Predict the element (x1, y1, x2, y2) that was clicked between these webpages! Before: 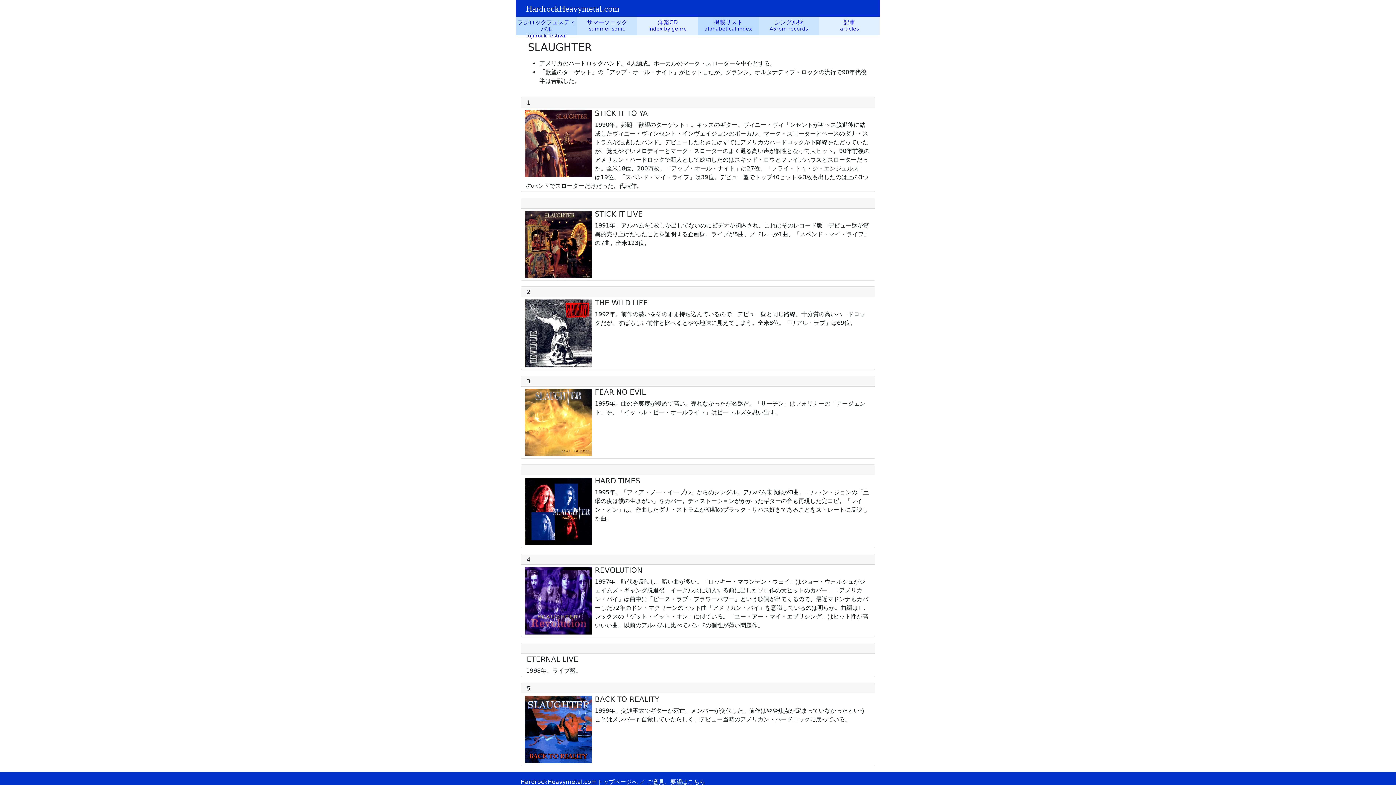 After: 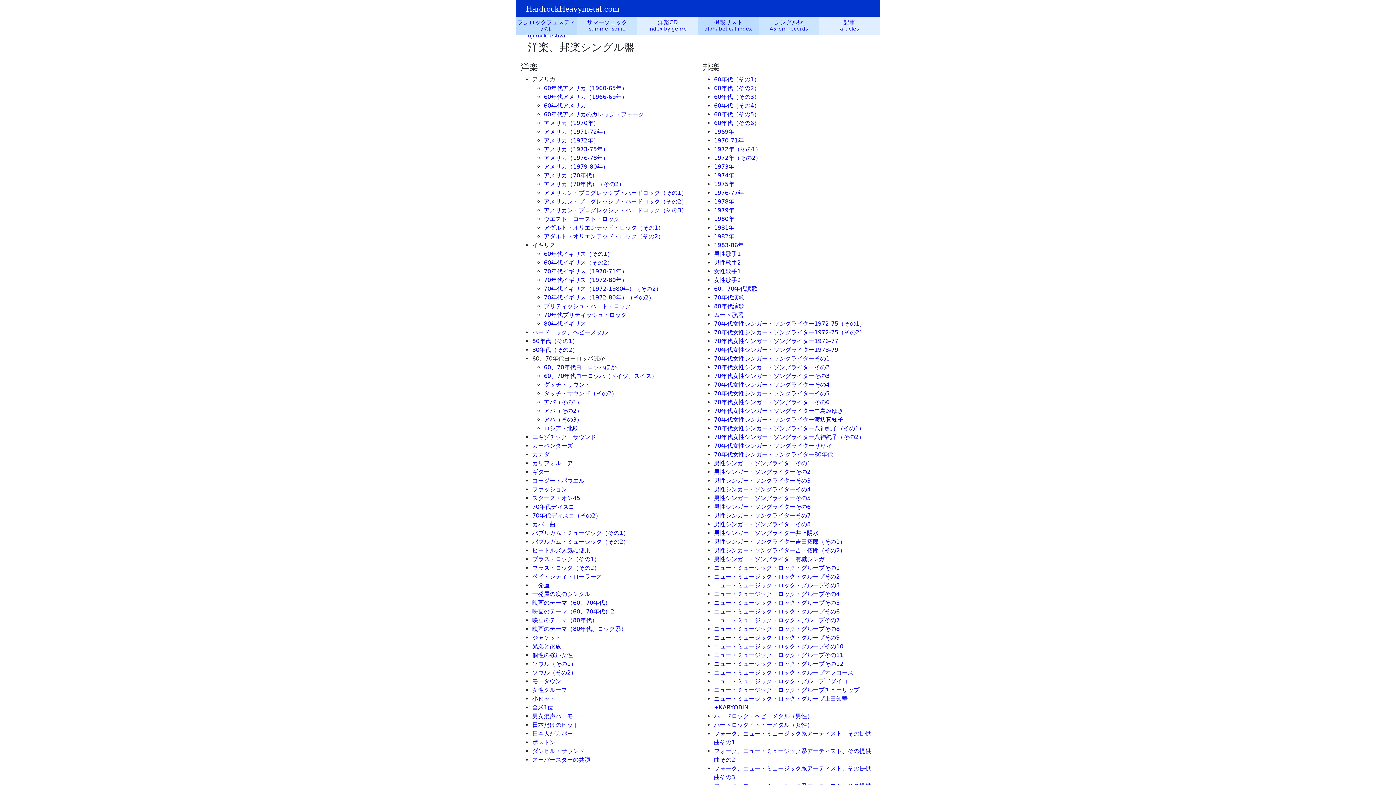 Action: bbox: (758, 16, 819, 35) label: シングル盤